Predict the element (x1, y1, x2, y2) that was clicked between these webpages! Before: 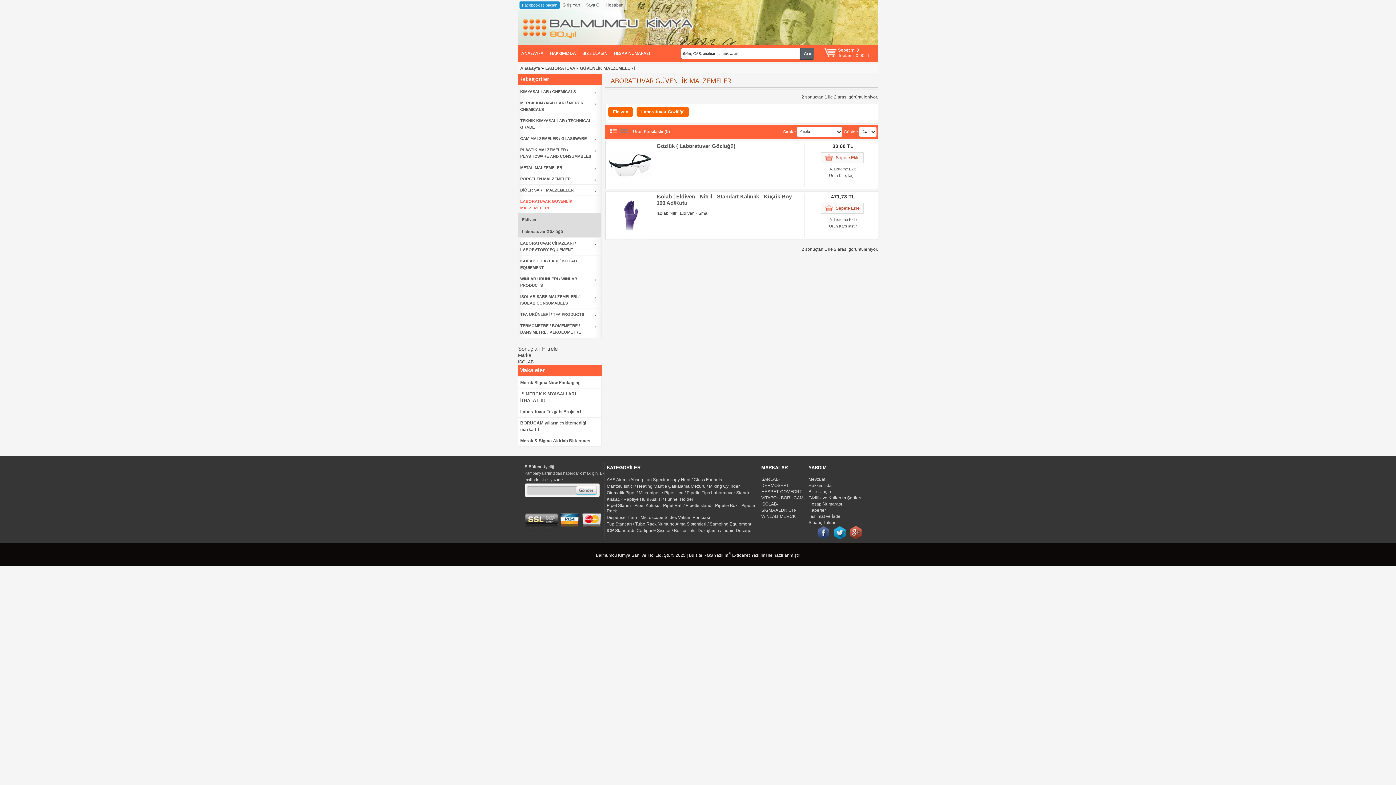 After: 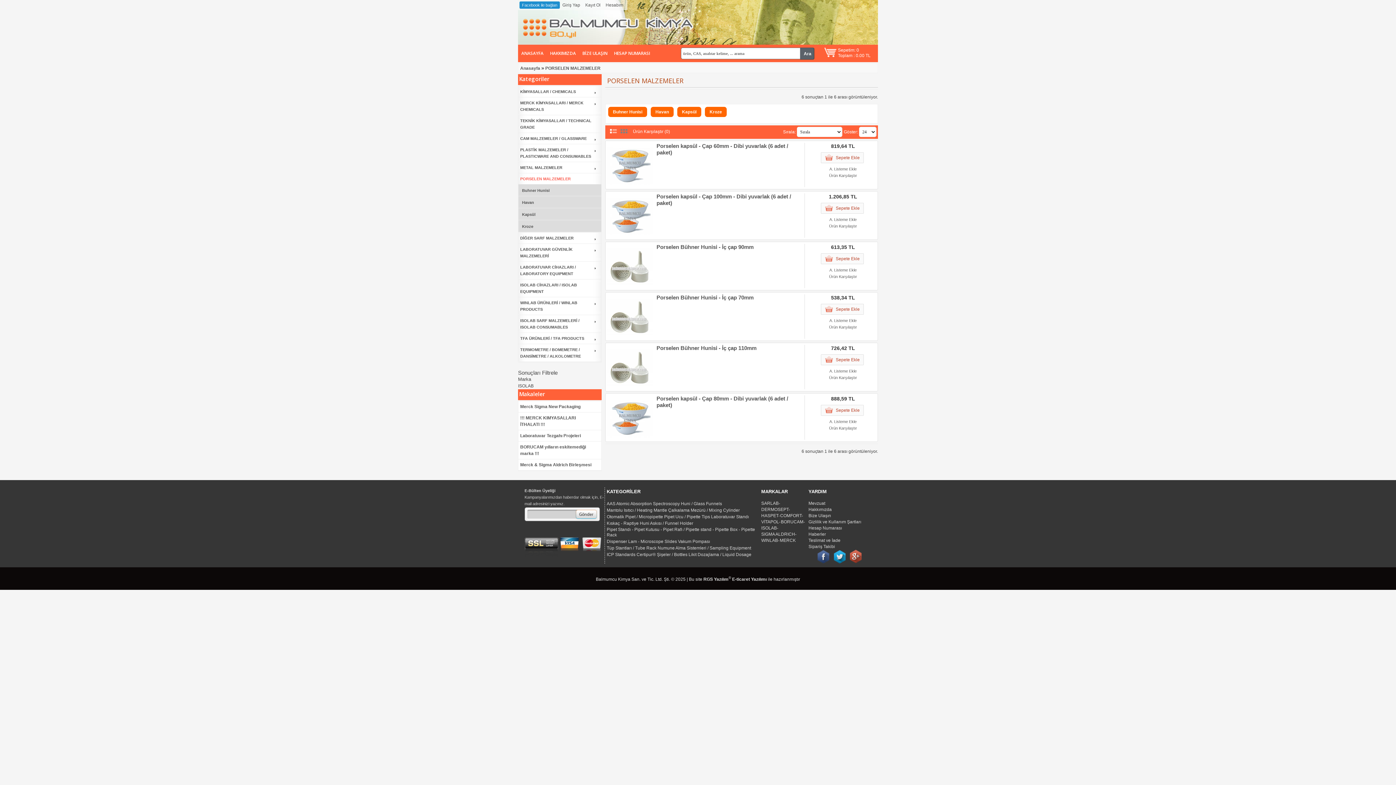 Action: bbox: (518, 173, 593, 184) label: PORSELEN MALZEMELER